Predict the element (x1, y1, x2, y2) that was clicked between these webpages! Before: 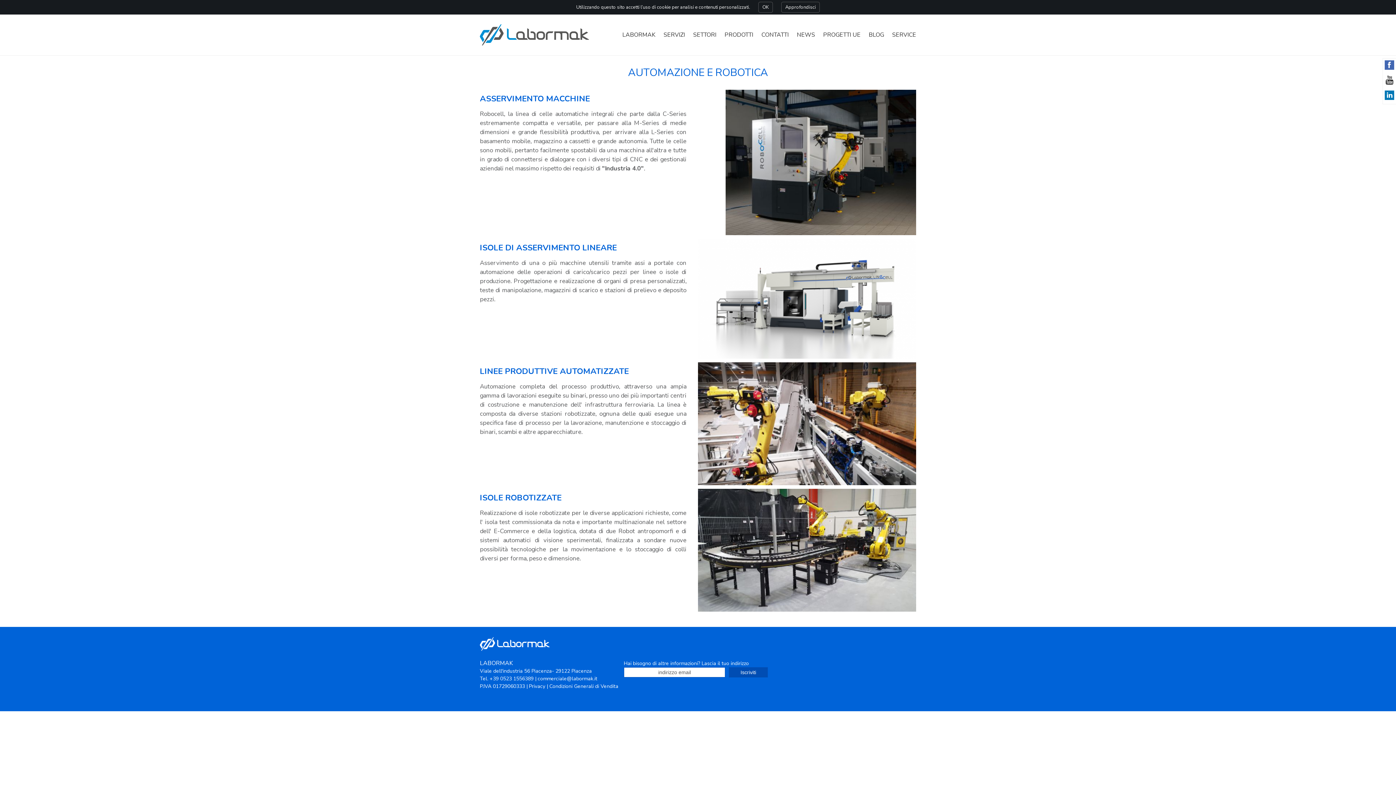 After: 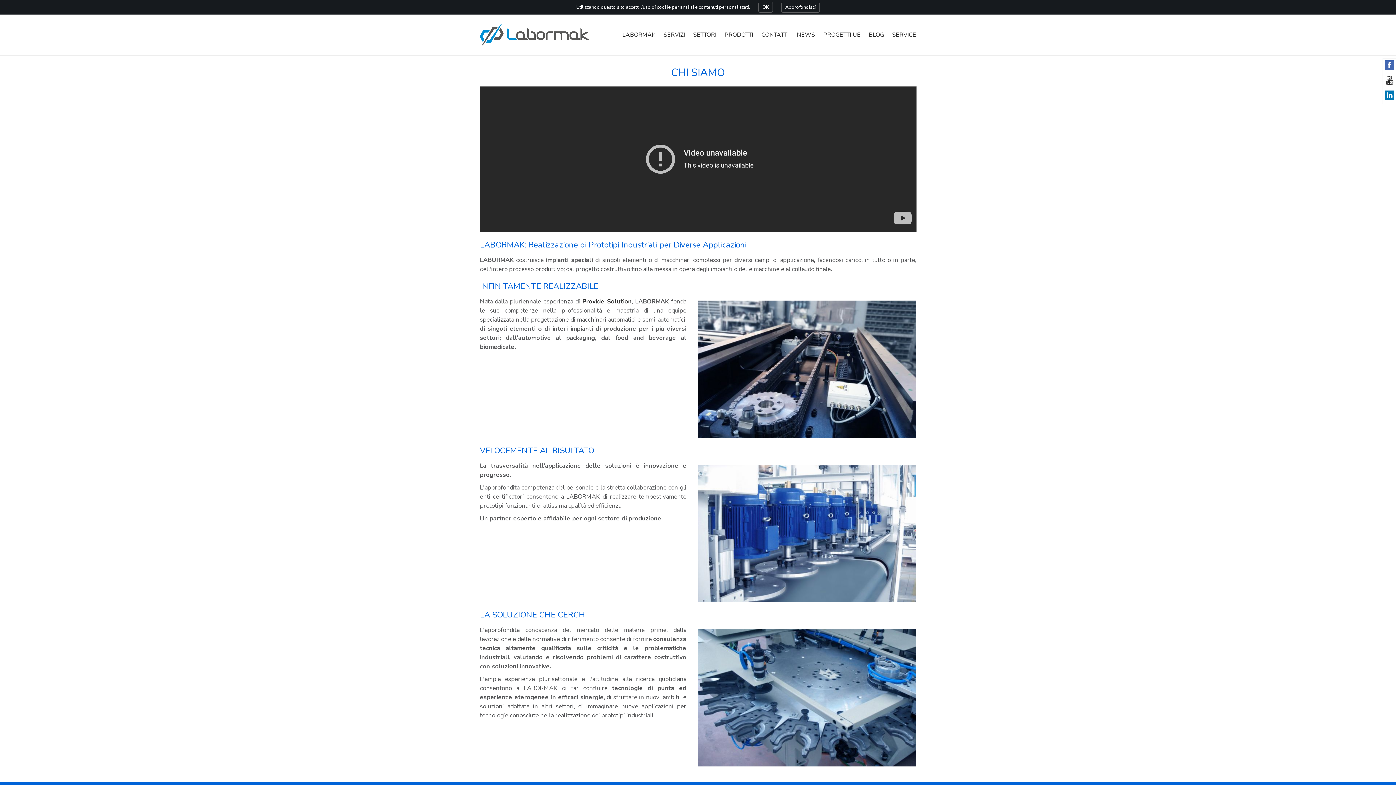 Action: label: LABORMAK bbox: (622, 14, 655, 55)